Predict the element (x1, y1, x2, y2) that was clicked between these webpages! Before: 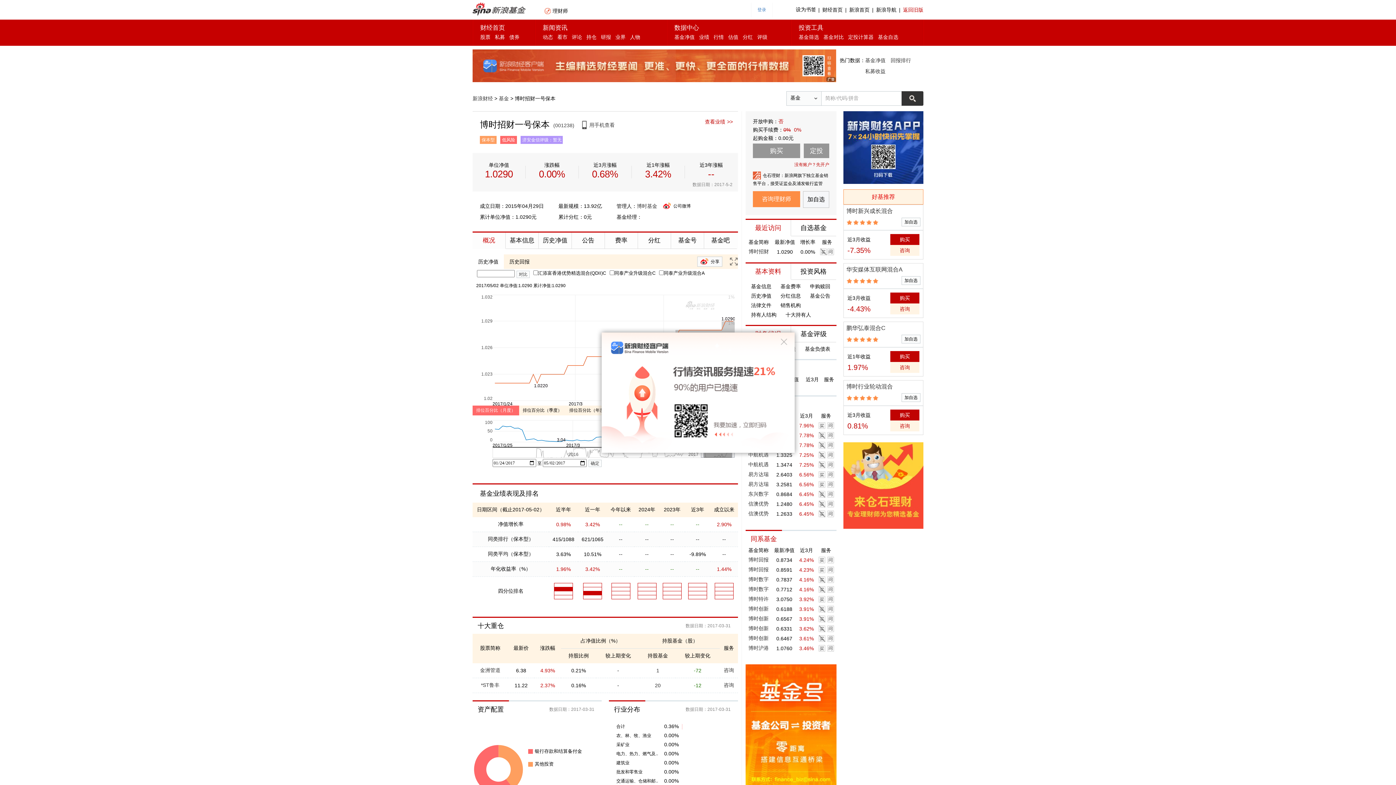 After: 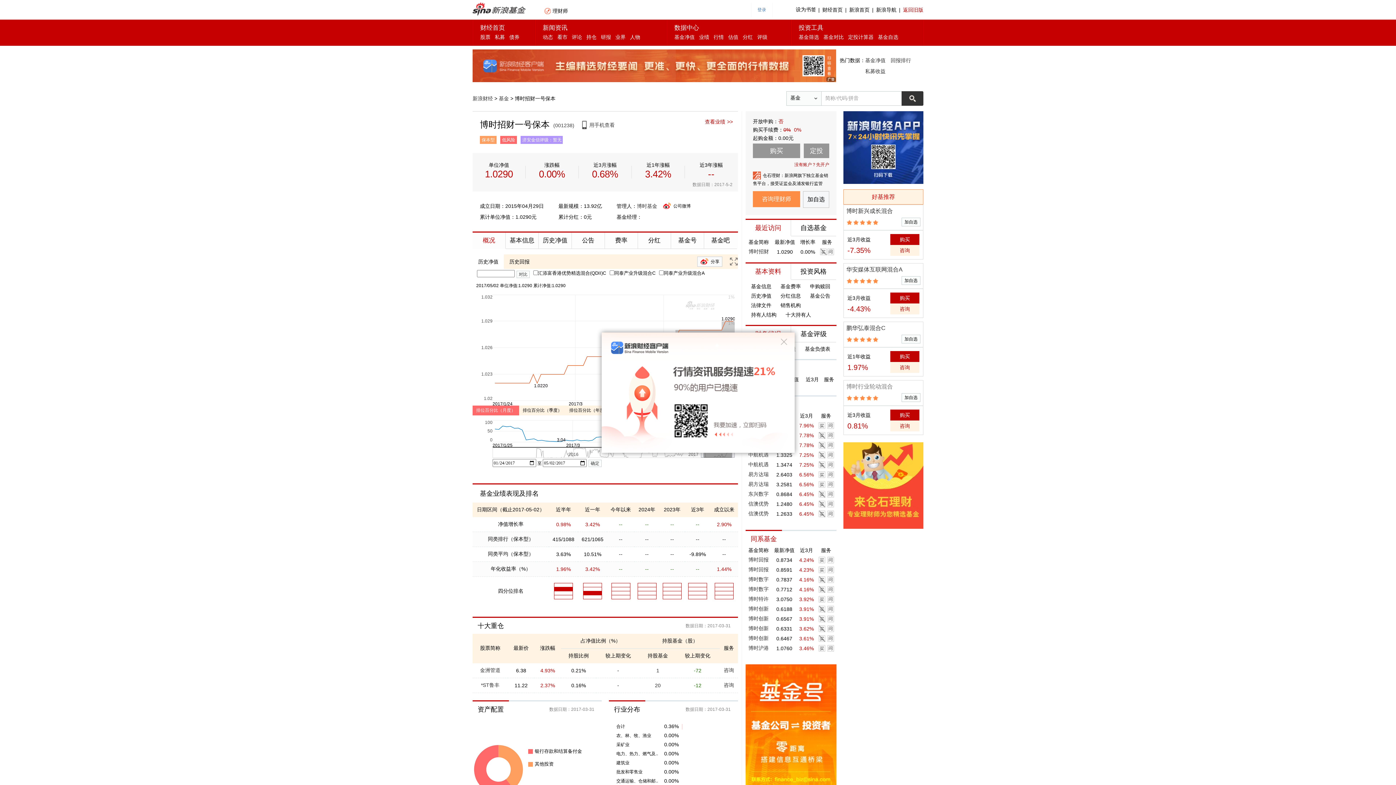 Action: label: 博时行业轮动混合 bbox: (846, 383, 893, 389)